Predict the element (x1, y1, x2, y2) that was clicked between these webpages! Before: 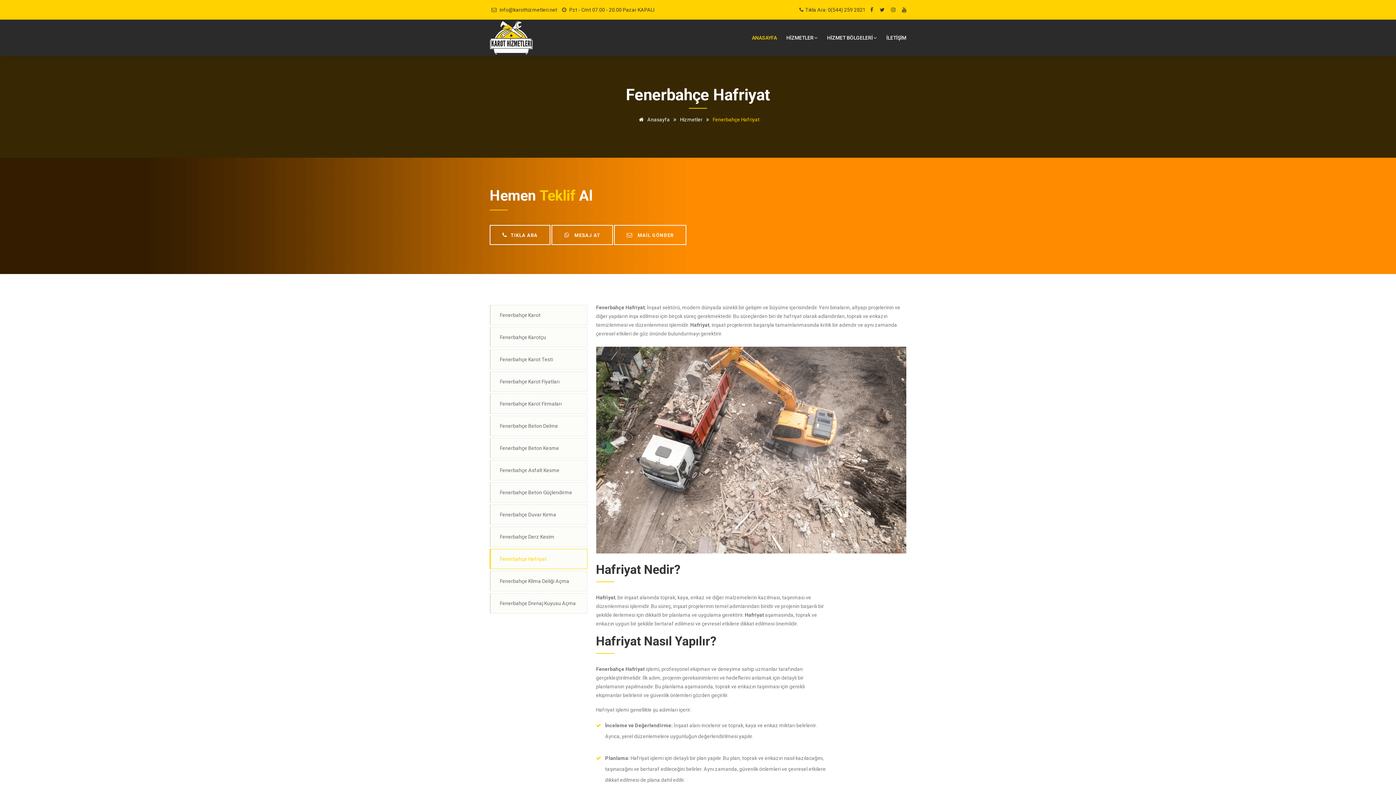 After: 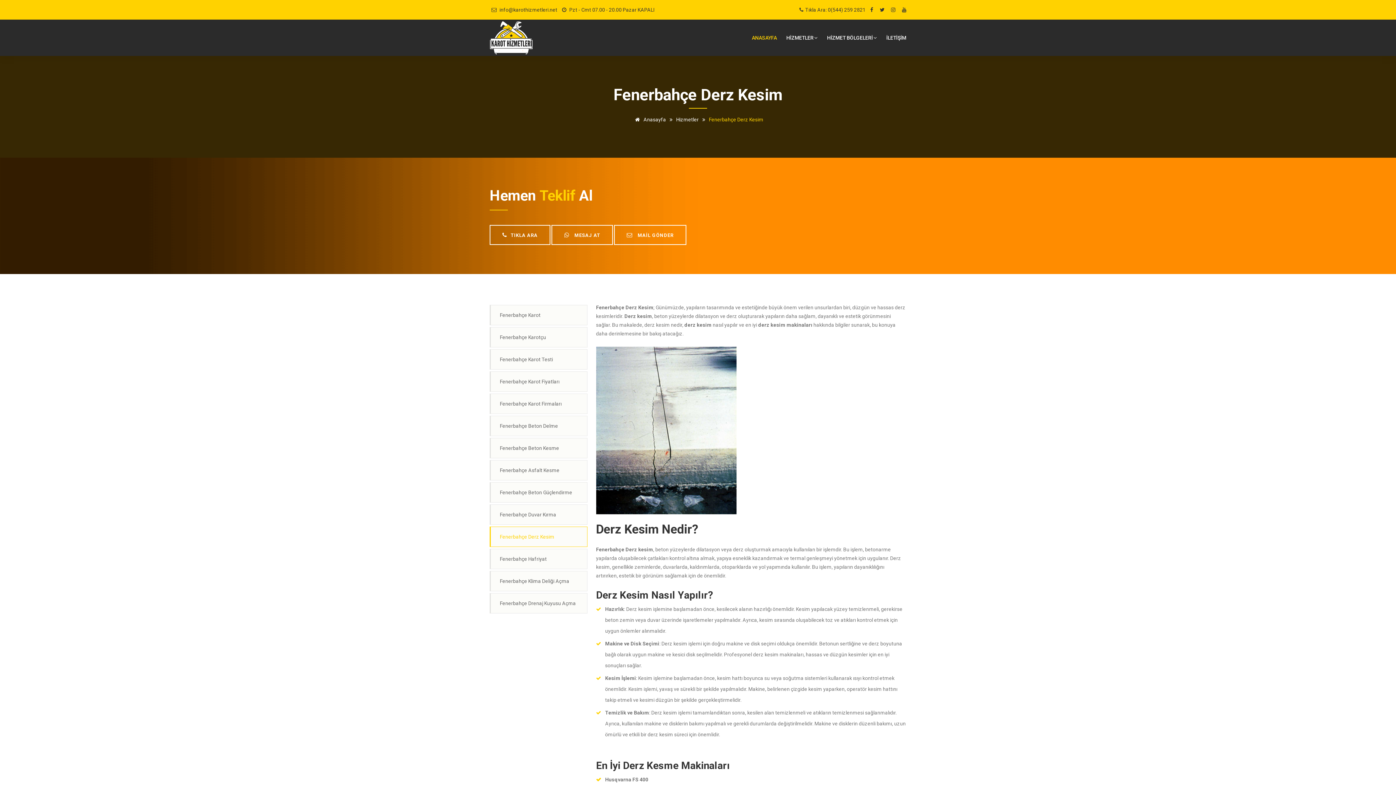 Action: label: Fenerbahçe Derz Kesim bbox: (489, 526, 587, 547)